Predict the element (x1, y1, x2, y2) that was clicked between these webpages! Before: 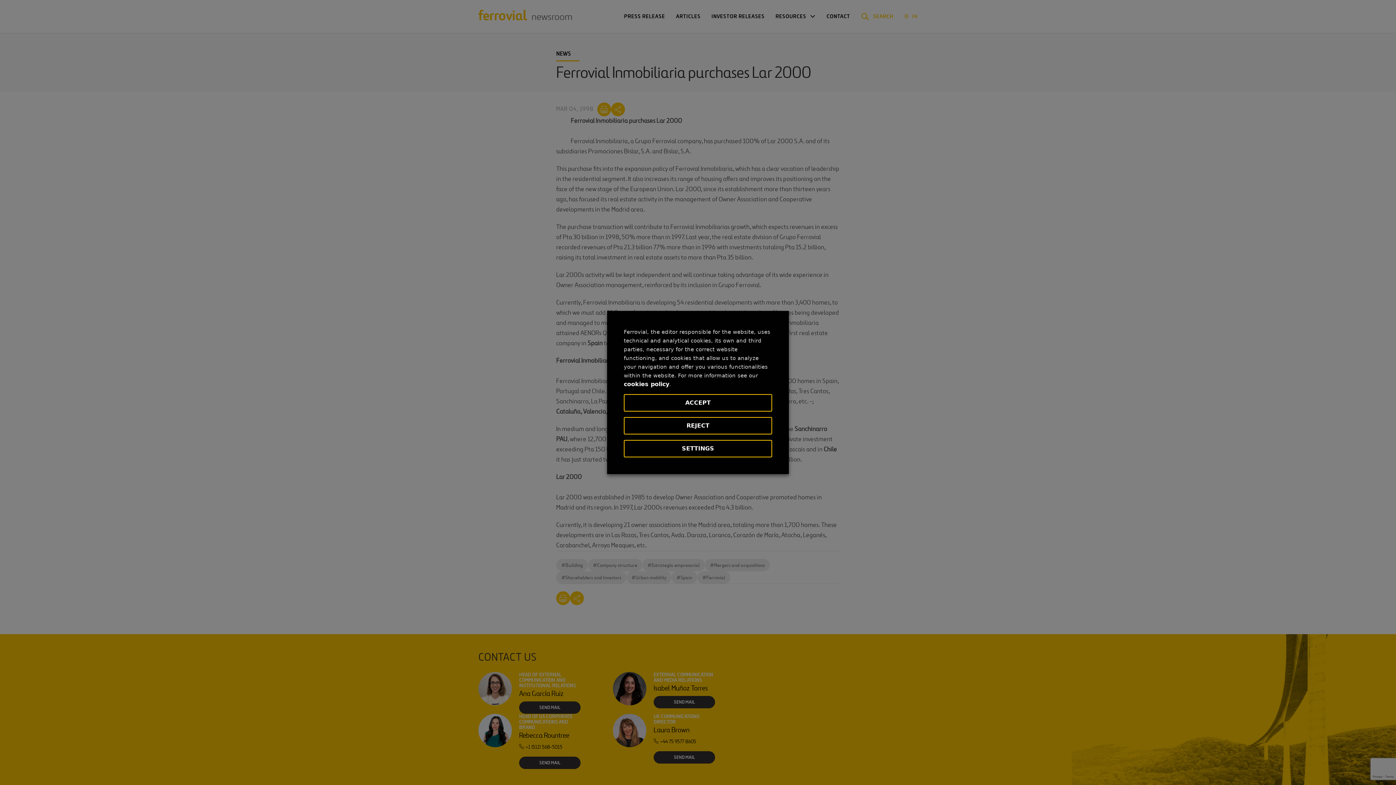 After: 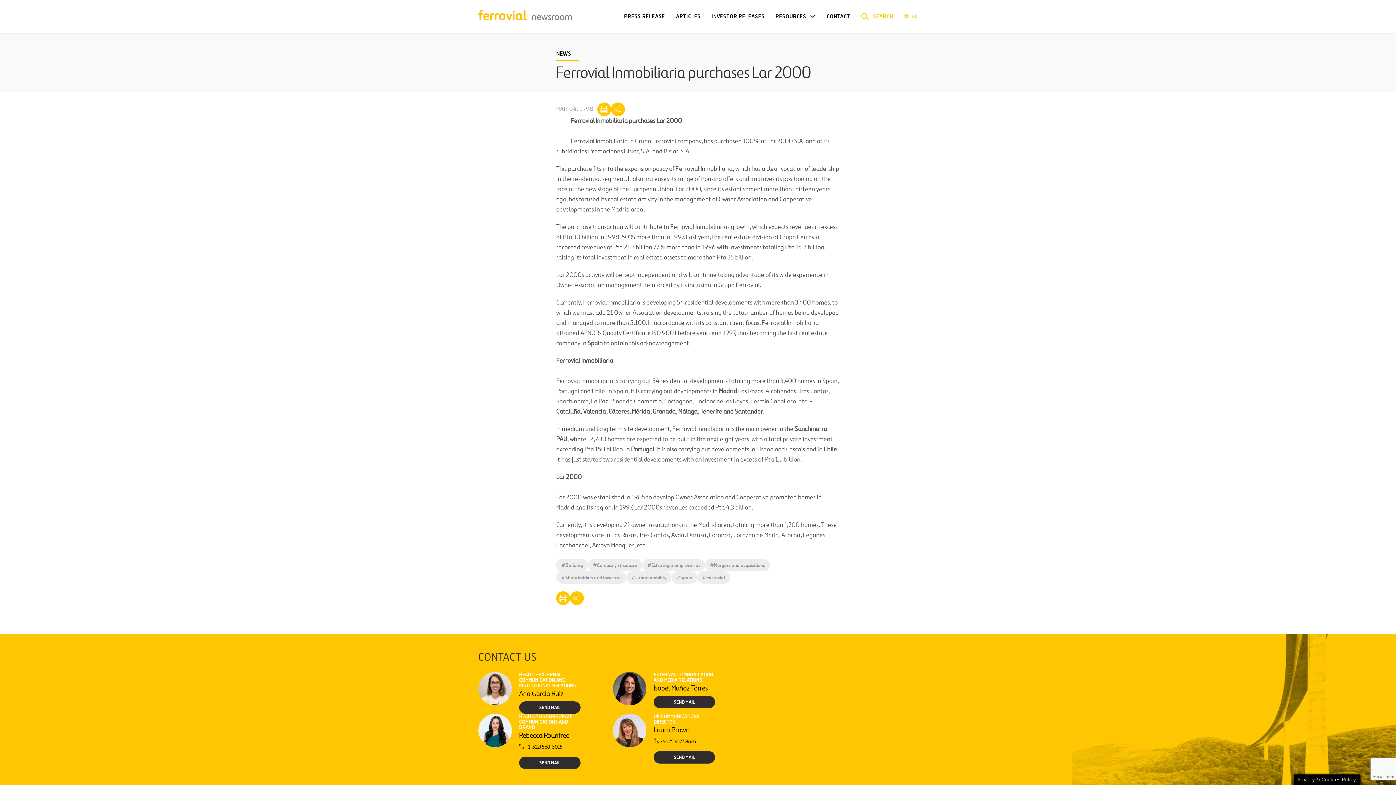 Action: label: REJECT bbox: (624, 417, 772, 434)